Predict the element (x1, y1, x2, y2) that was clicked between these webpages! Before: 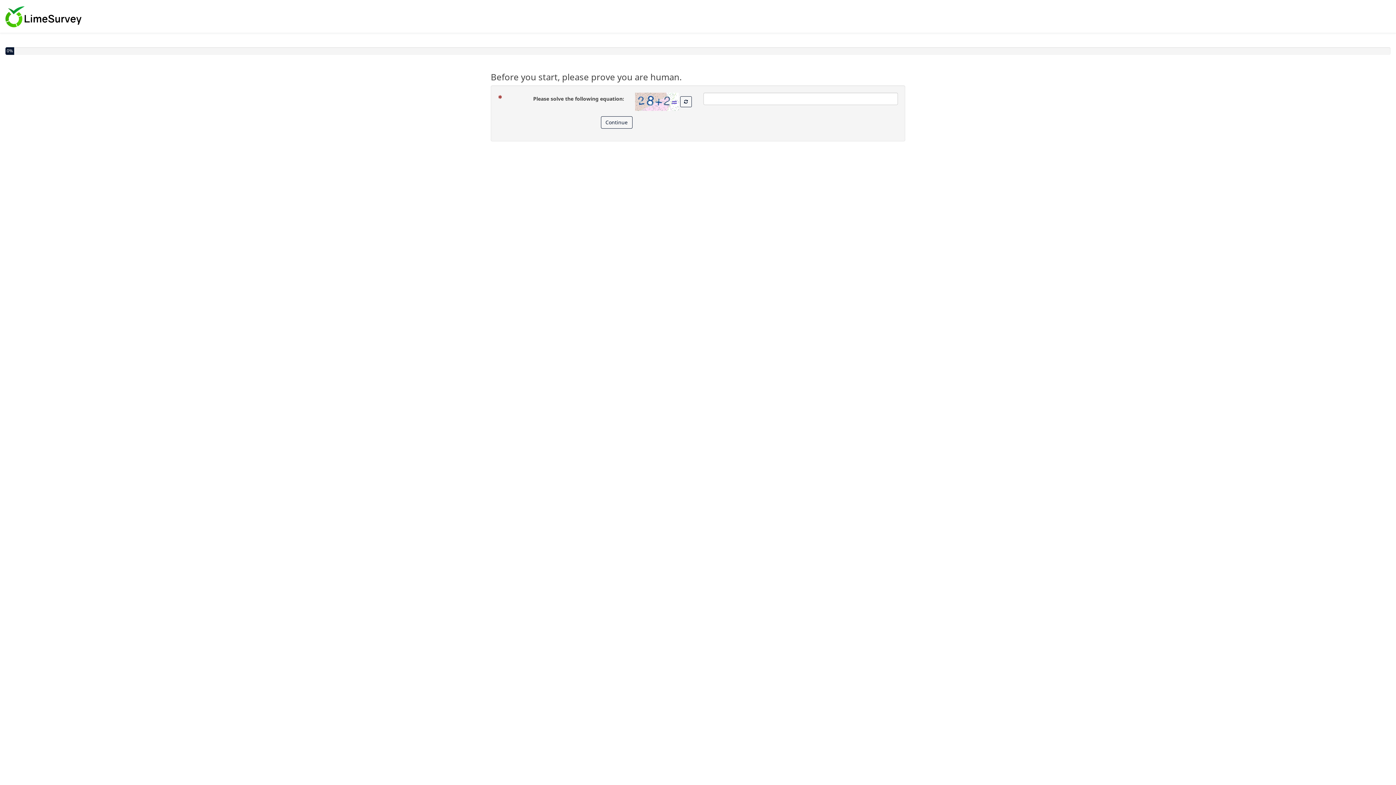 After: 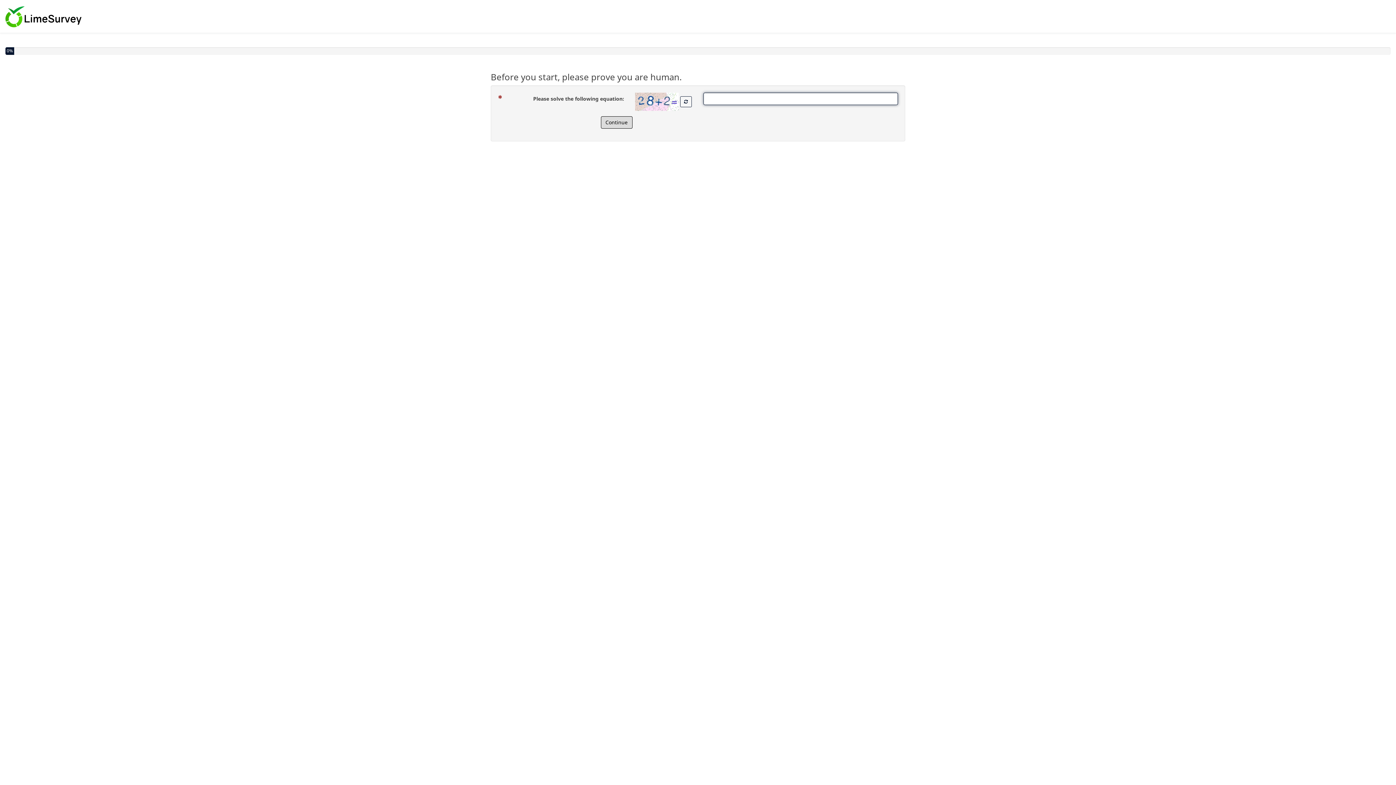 Action: bbox: (600, 116, 632, 128) label: Continue